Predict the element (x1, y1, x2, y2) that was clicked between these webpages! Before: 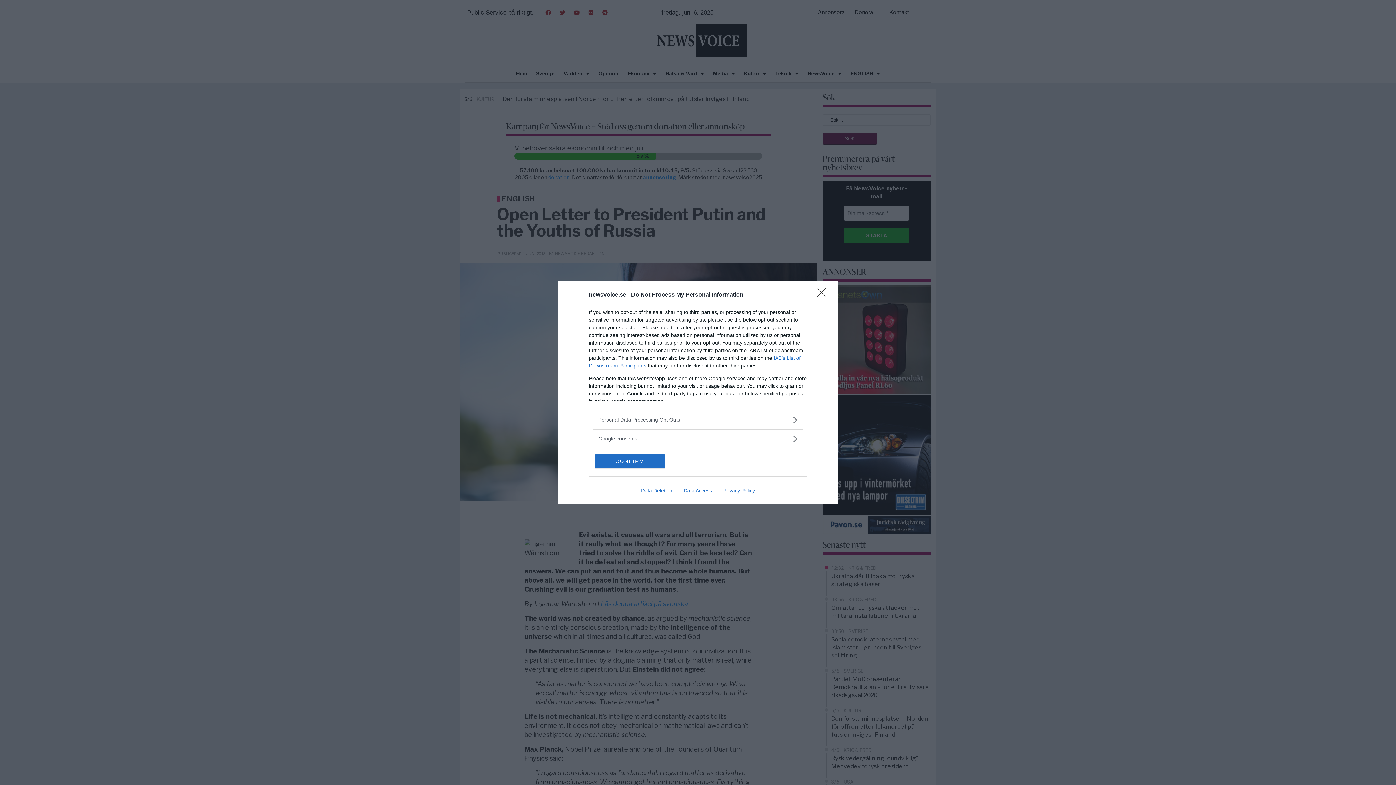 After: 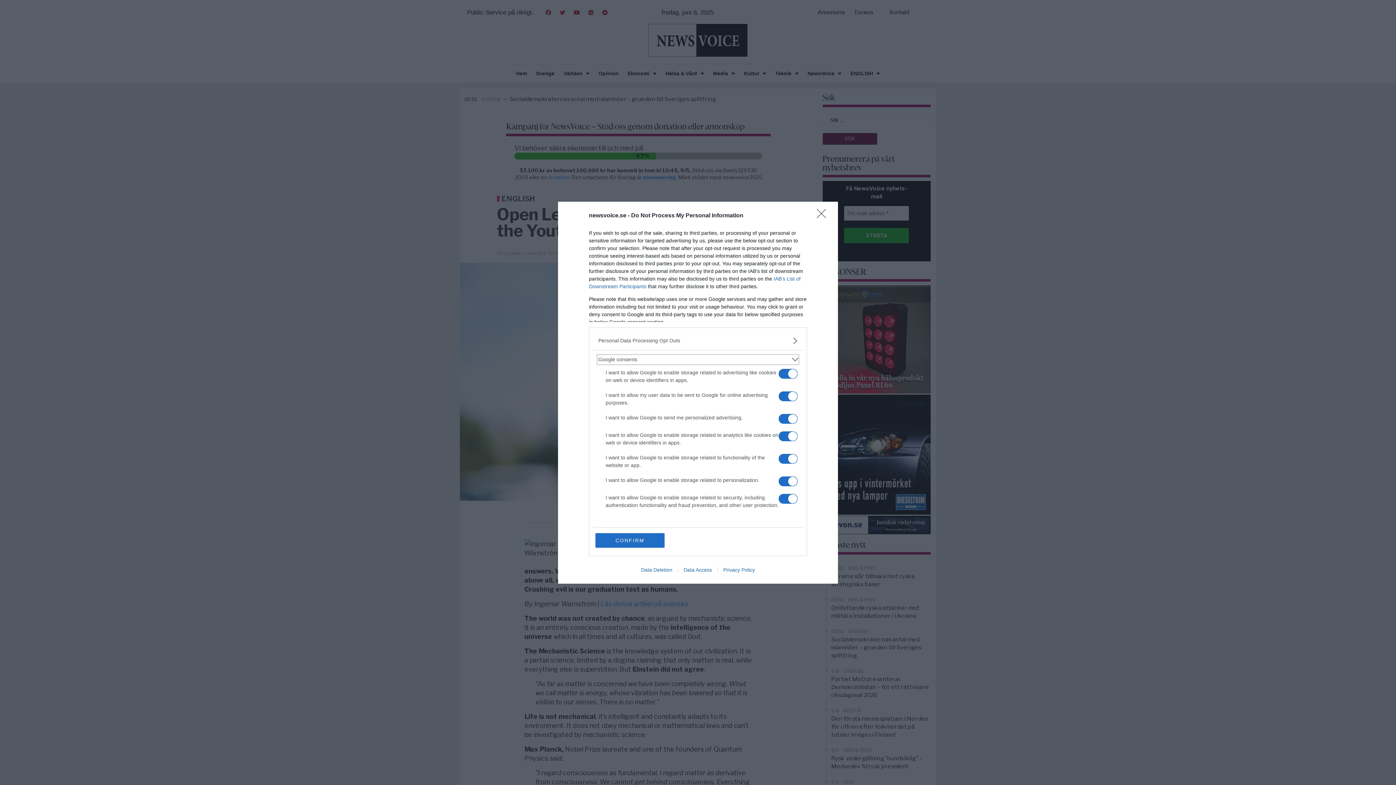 Action: label: Google consents bbox: (598, 435, 797, 442)